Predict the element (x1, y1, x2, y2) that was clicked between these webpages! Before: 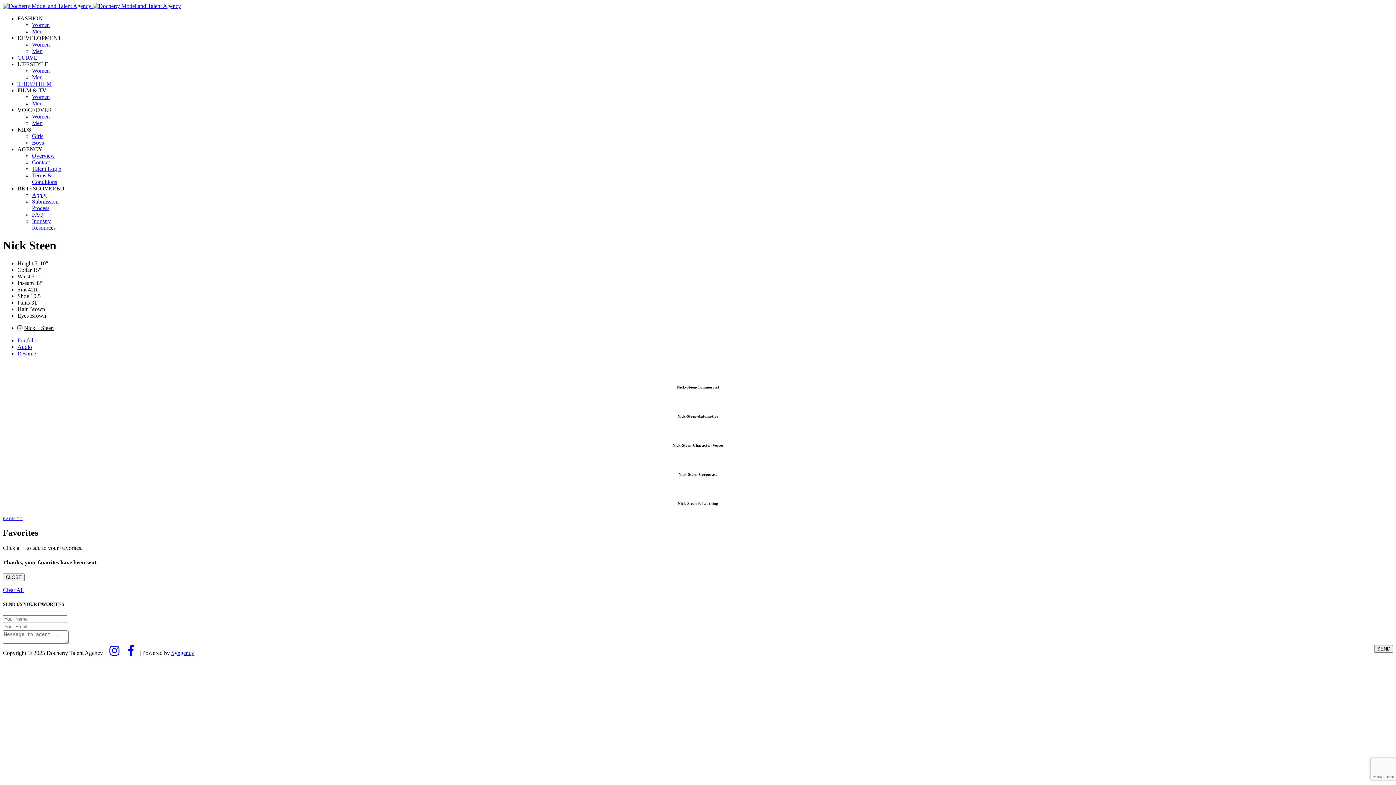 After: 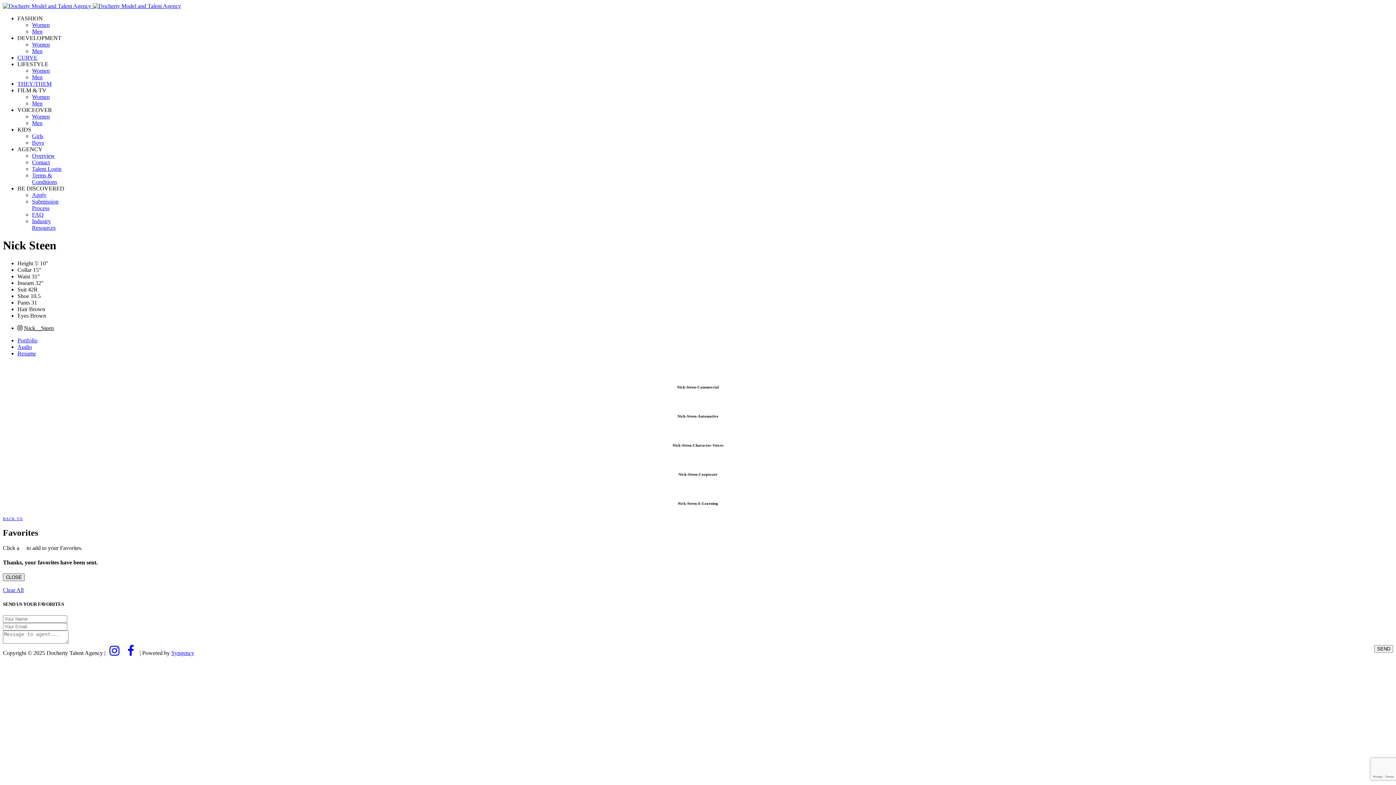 Action: bbox: (2, 573, 24, 581) label: CLOSE